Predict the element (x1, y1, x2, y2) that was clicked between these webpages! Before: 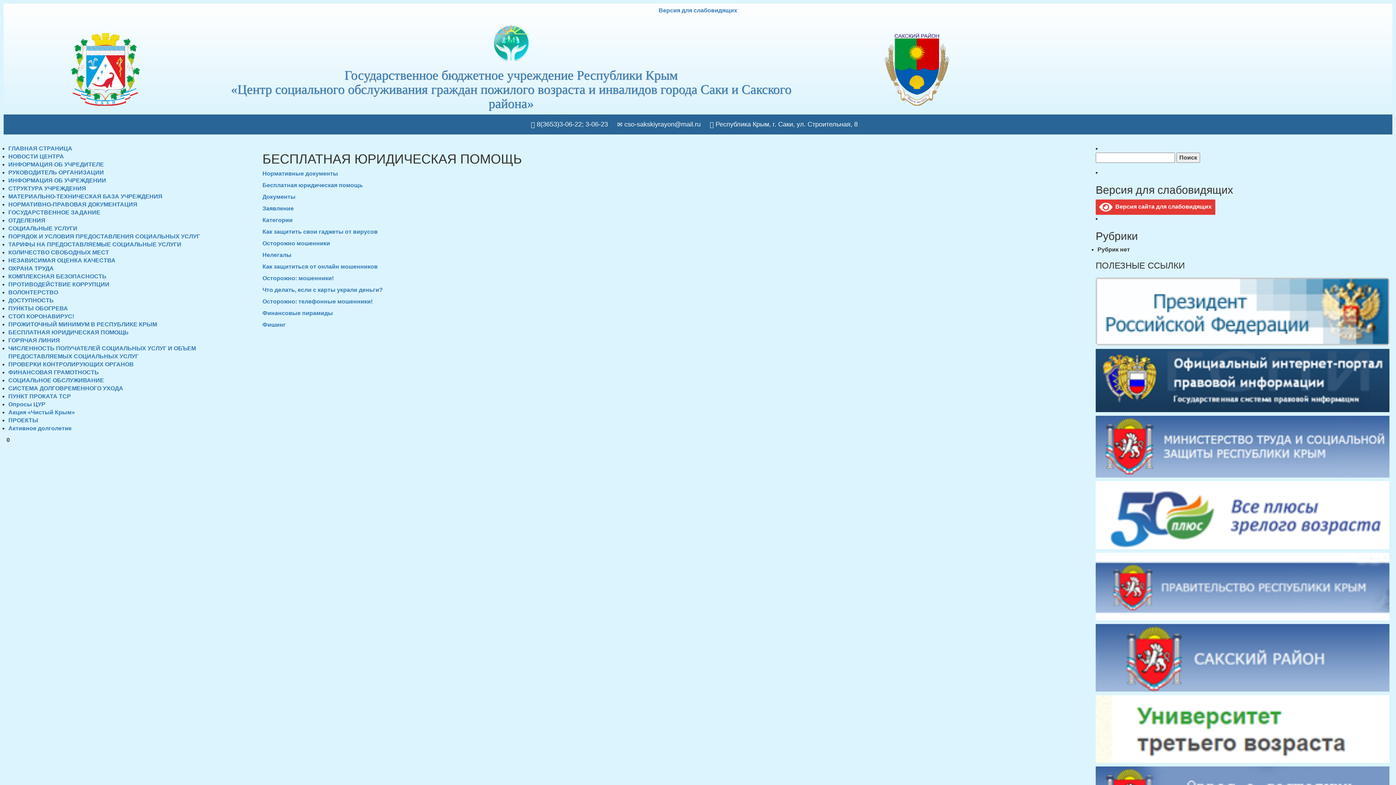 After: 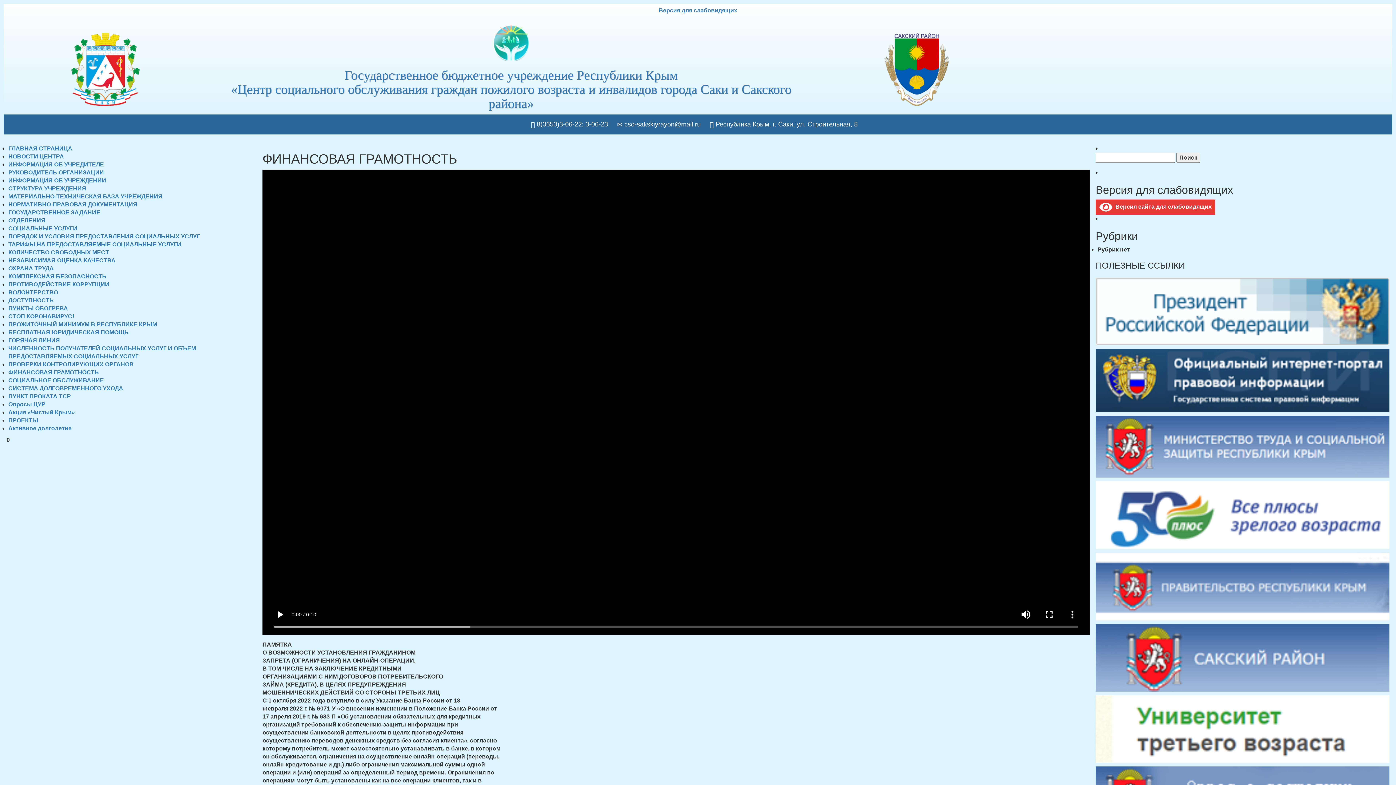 Action: label: ФИНАНСОВАЯ ГРАМОТНОСТЬ bbox: (8, 369, 98, 375)